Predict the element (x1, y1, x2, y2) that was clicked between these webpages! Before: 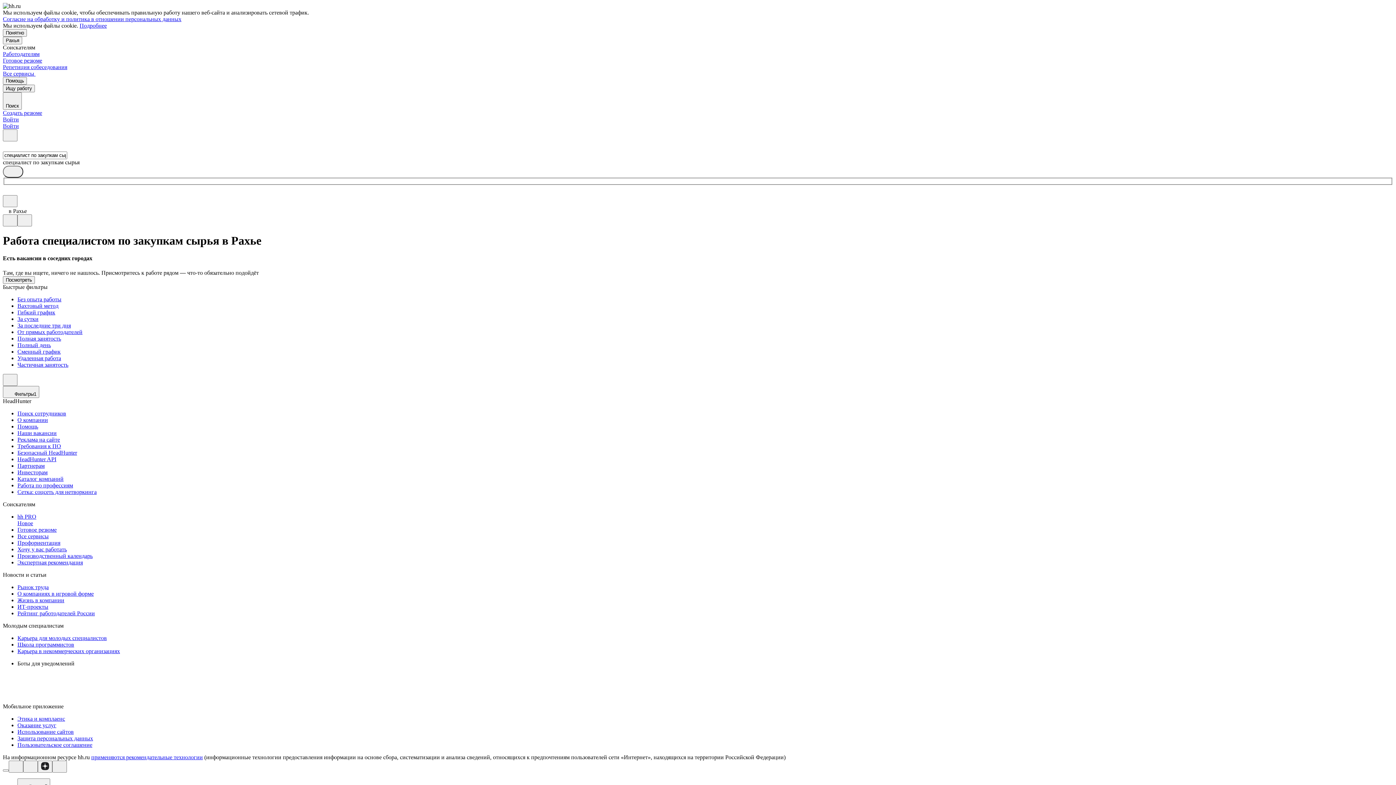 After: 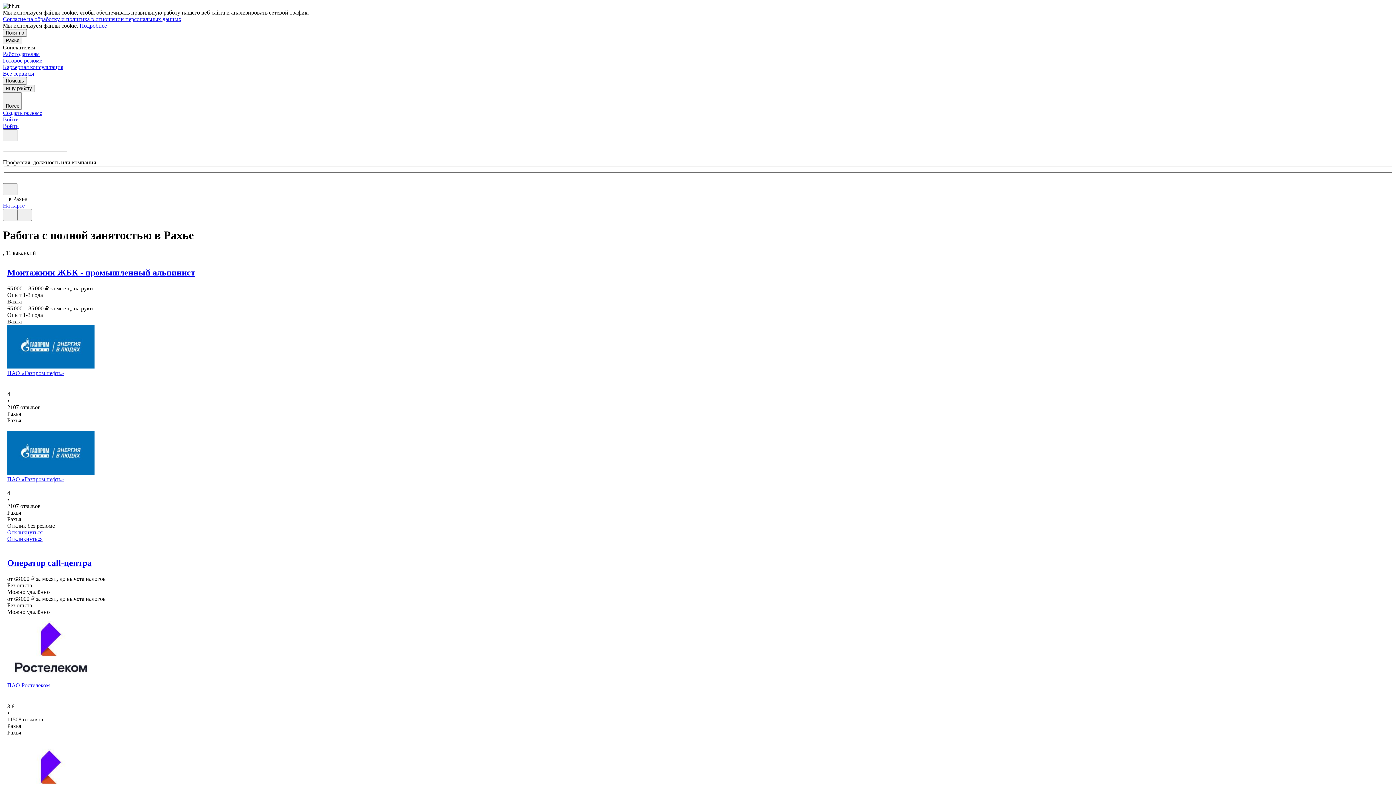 Action: bbox: (17, 335, 1393, 342) label: Полная занятость